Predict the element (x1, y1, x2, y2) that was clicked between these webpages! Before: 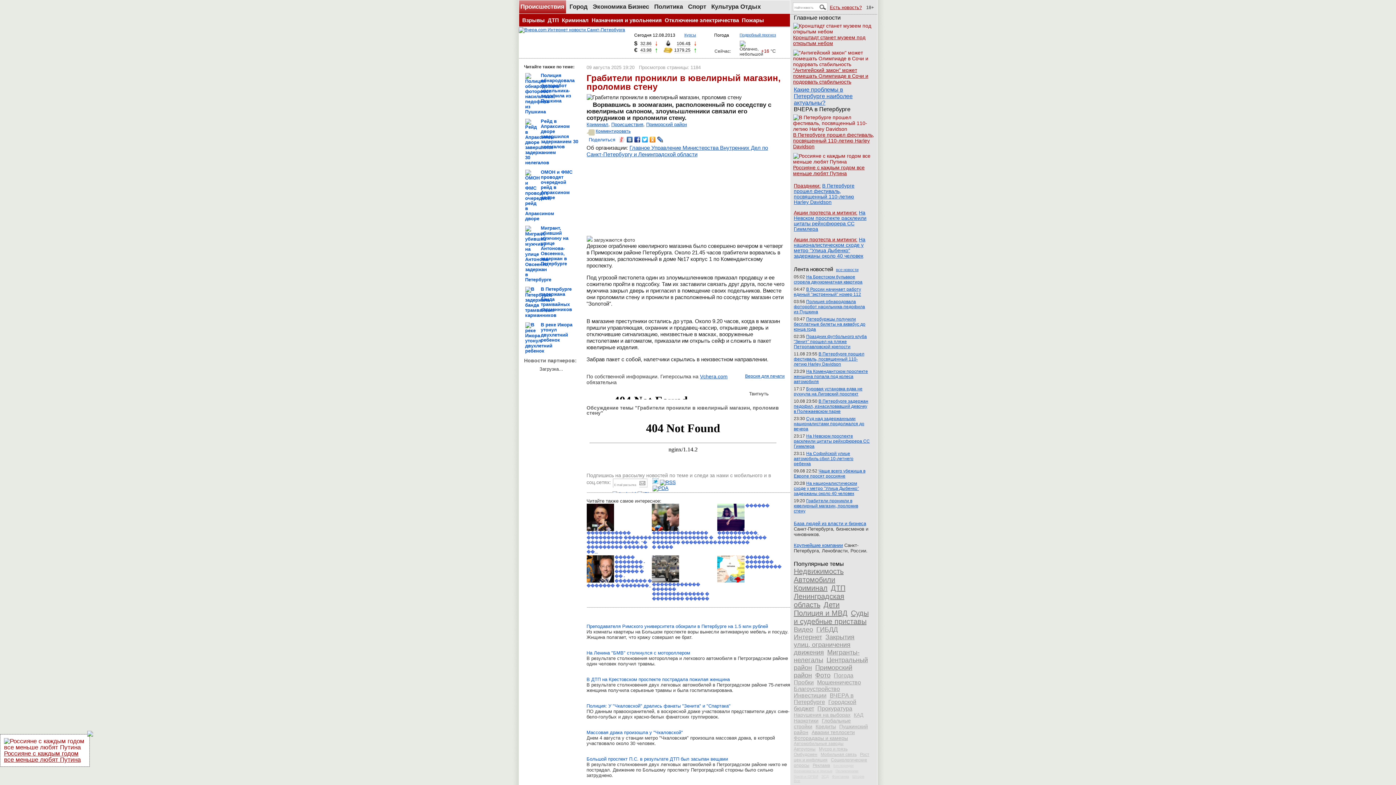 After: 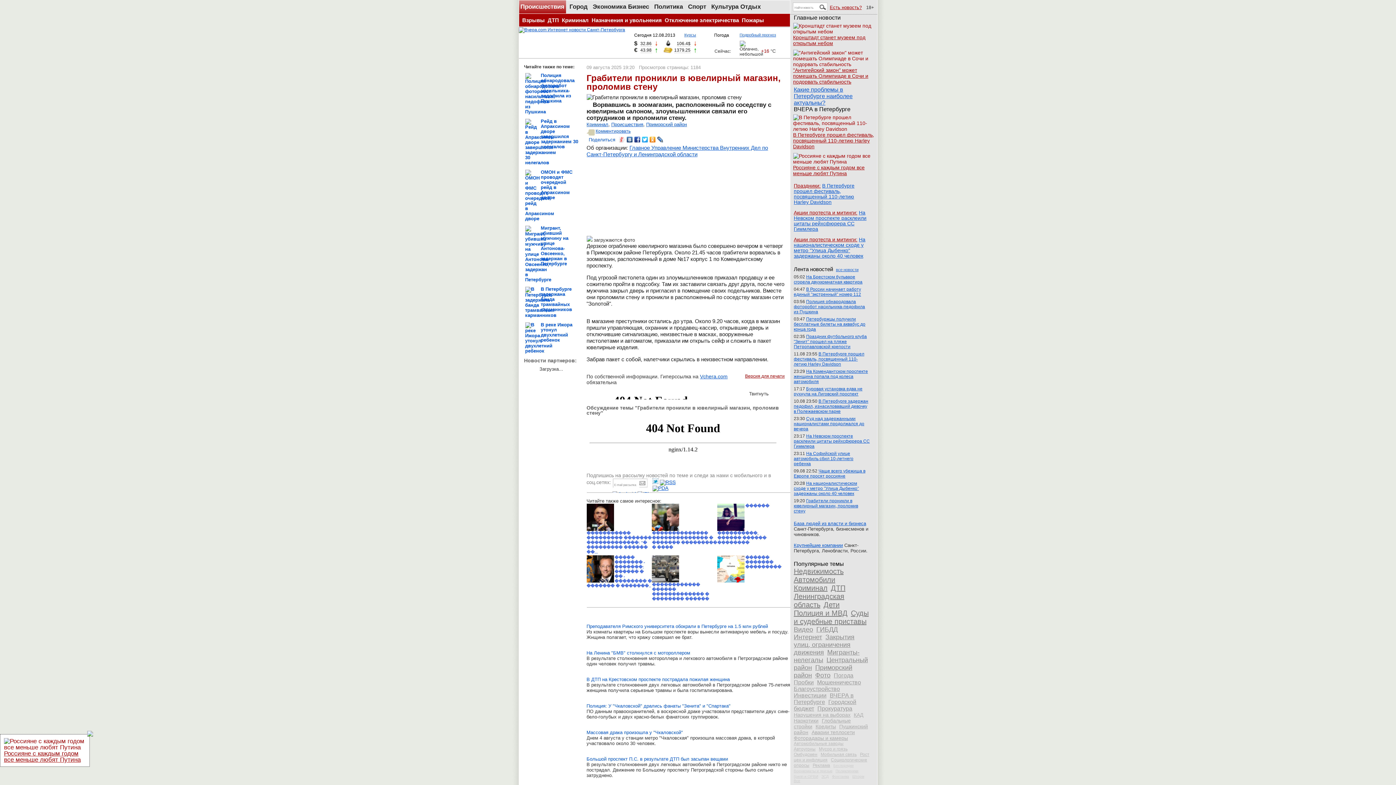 Action: bbox: (745, 373, 784, 378) label: Версия для печати